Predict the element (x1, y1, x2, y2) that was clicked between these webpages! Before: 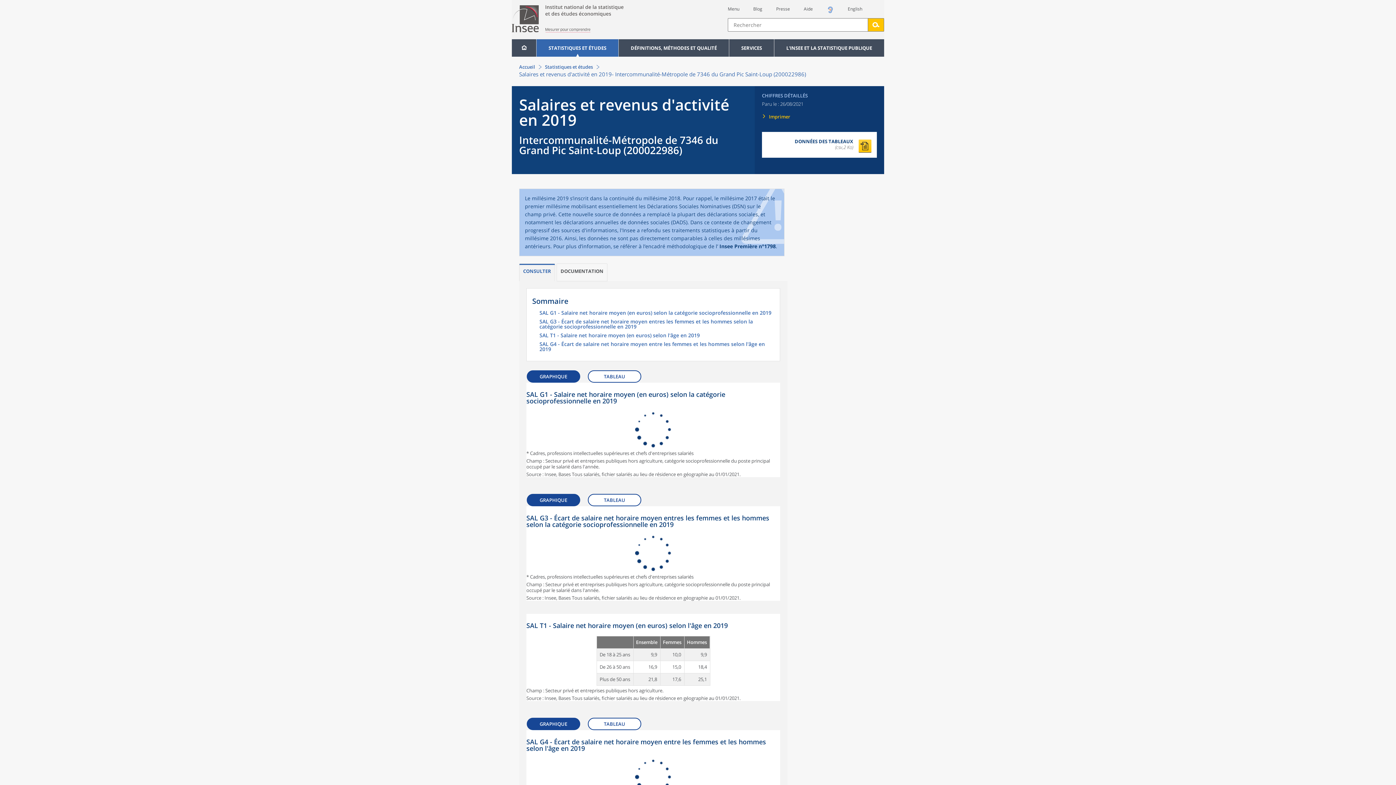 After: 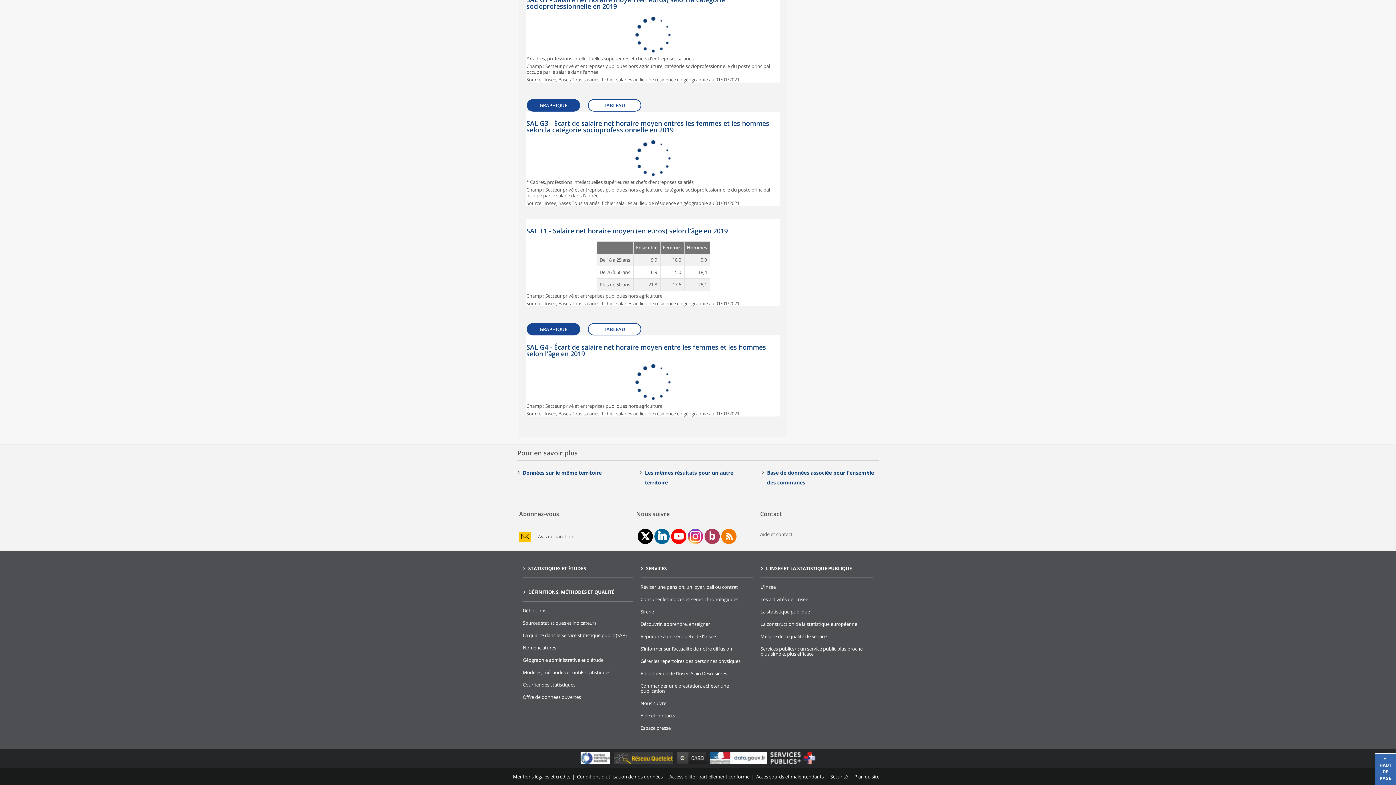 Action: label: SAL G4 - Écart de salaire net horaire moyen entre les femmes et les hommes selon l'âge en 2019 bbox: (539, 341, 774, 355)